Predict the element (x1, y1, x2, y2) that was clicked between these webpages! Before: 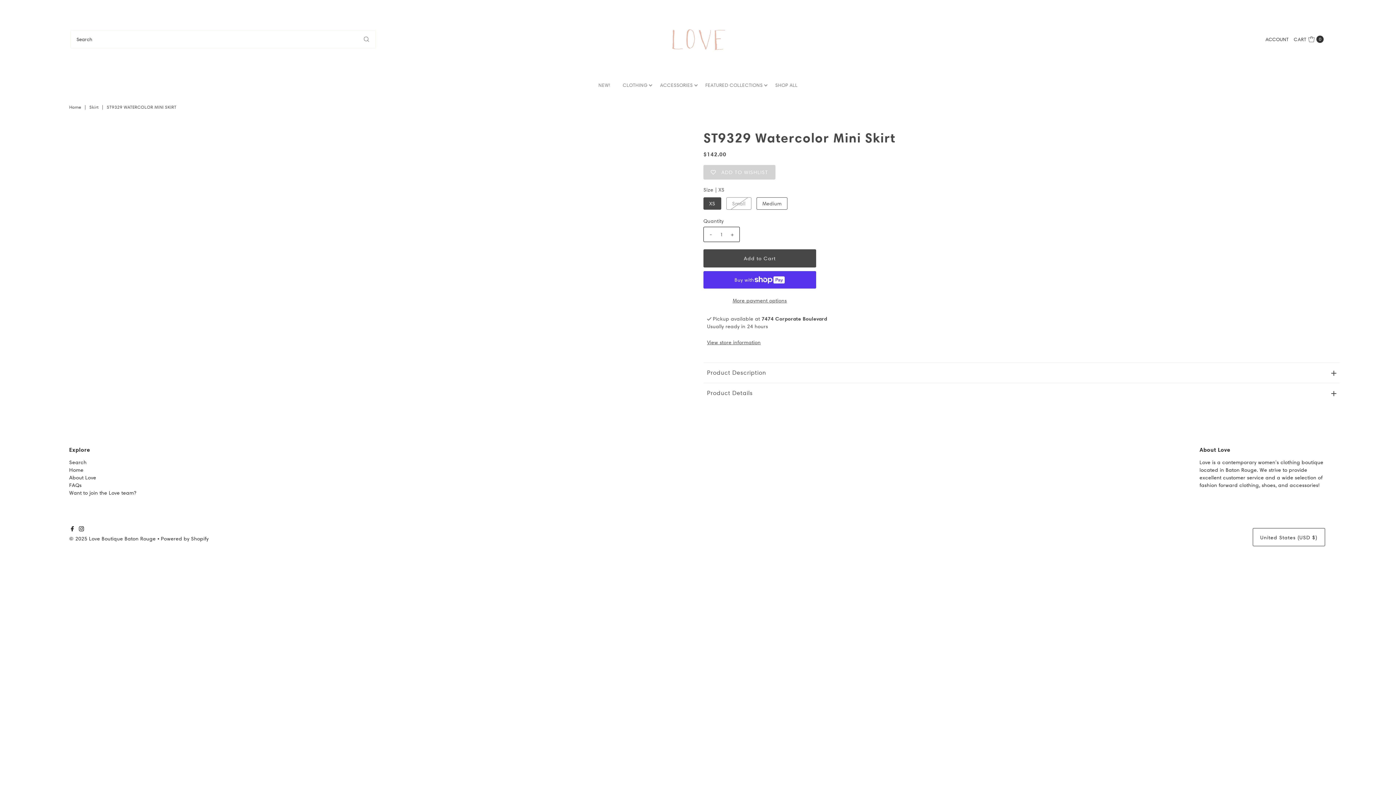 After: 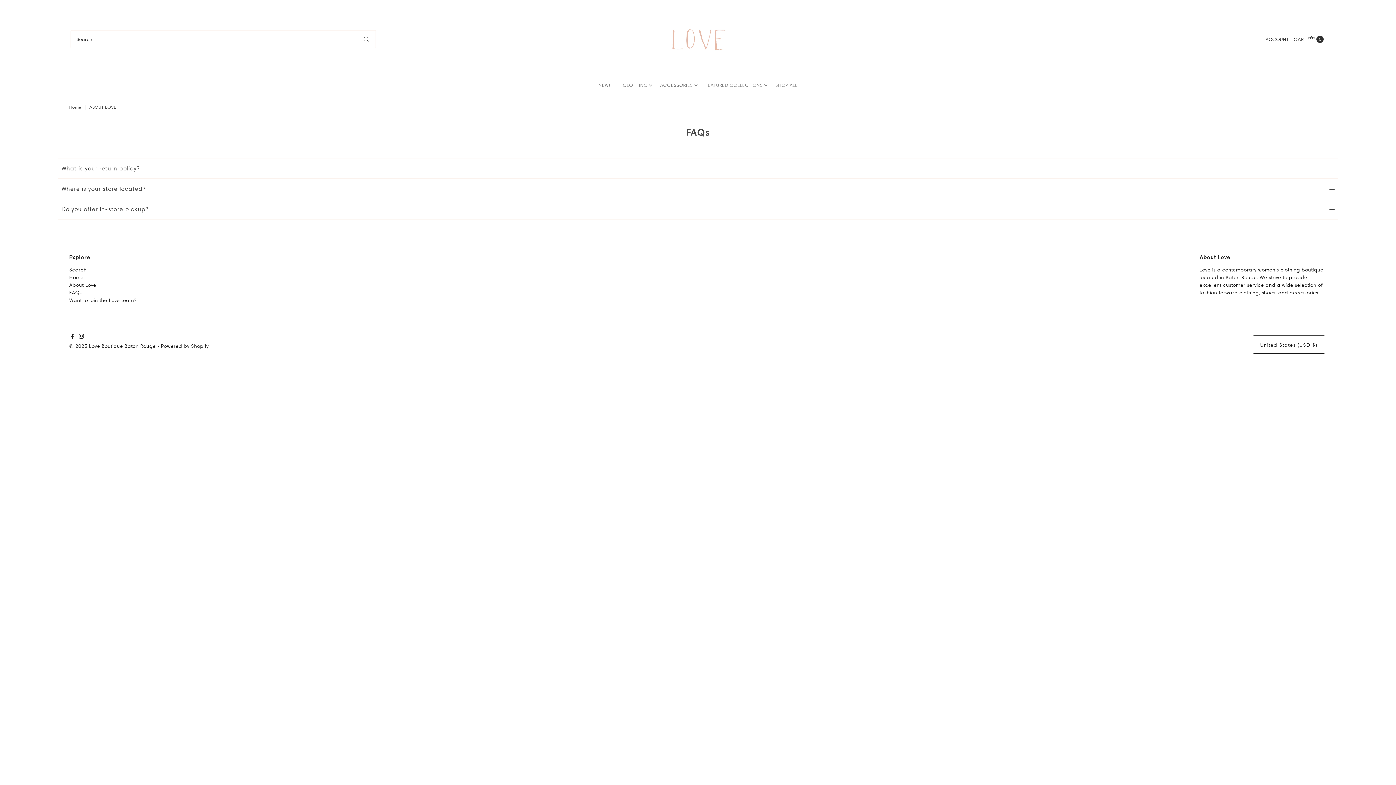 Action: bbox: (69, 474, 96, 481) label: About Love